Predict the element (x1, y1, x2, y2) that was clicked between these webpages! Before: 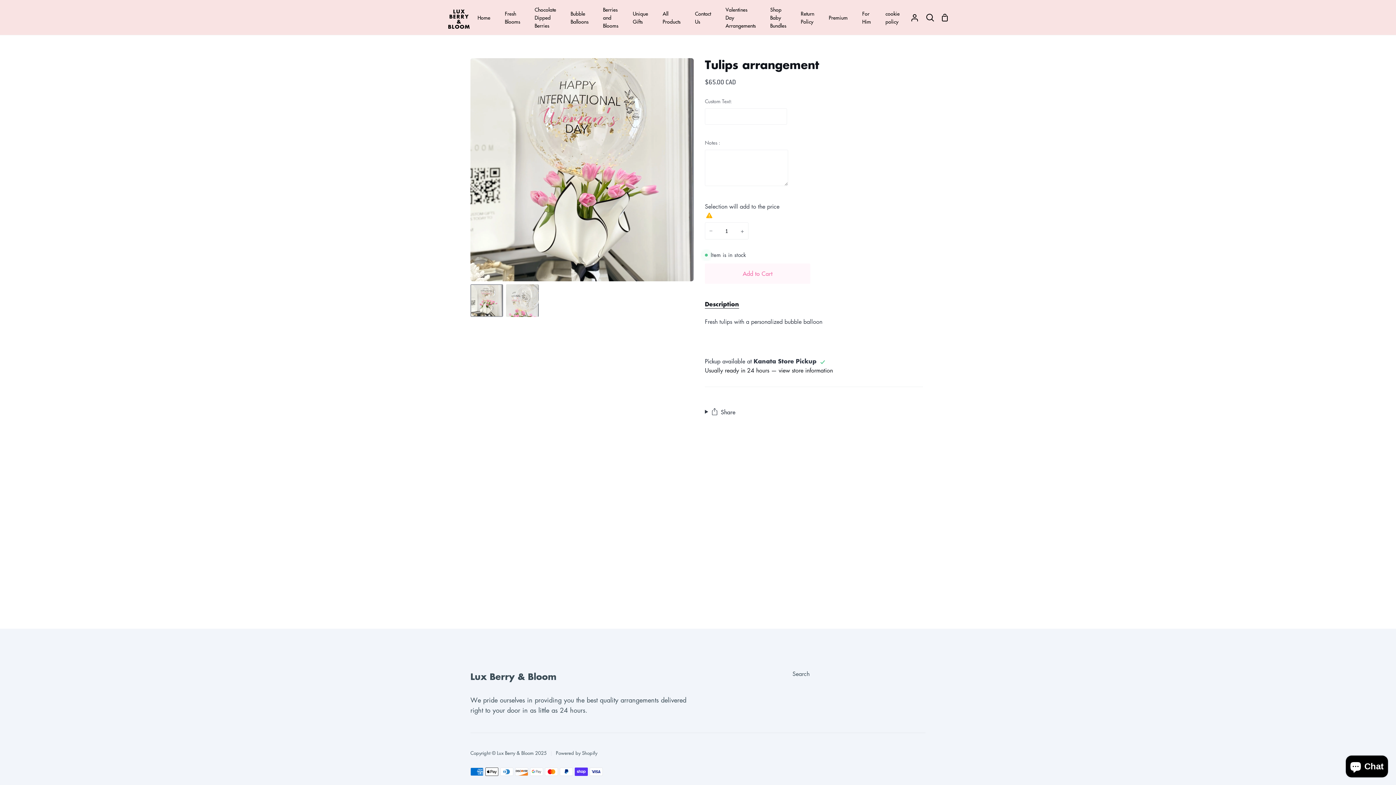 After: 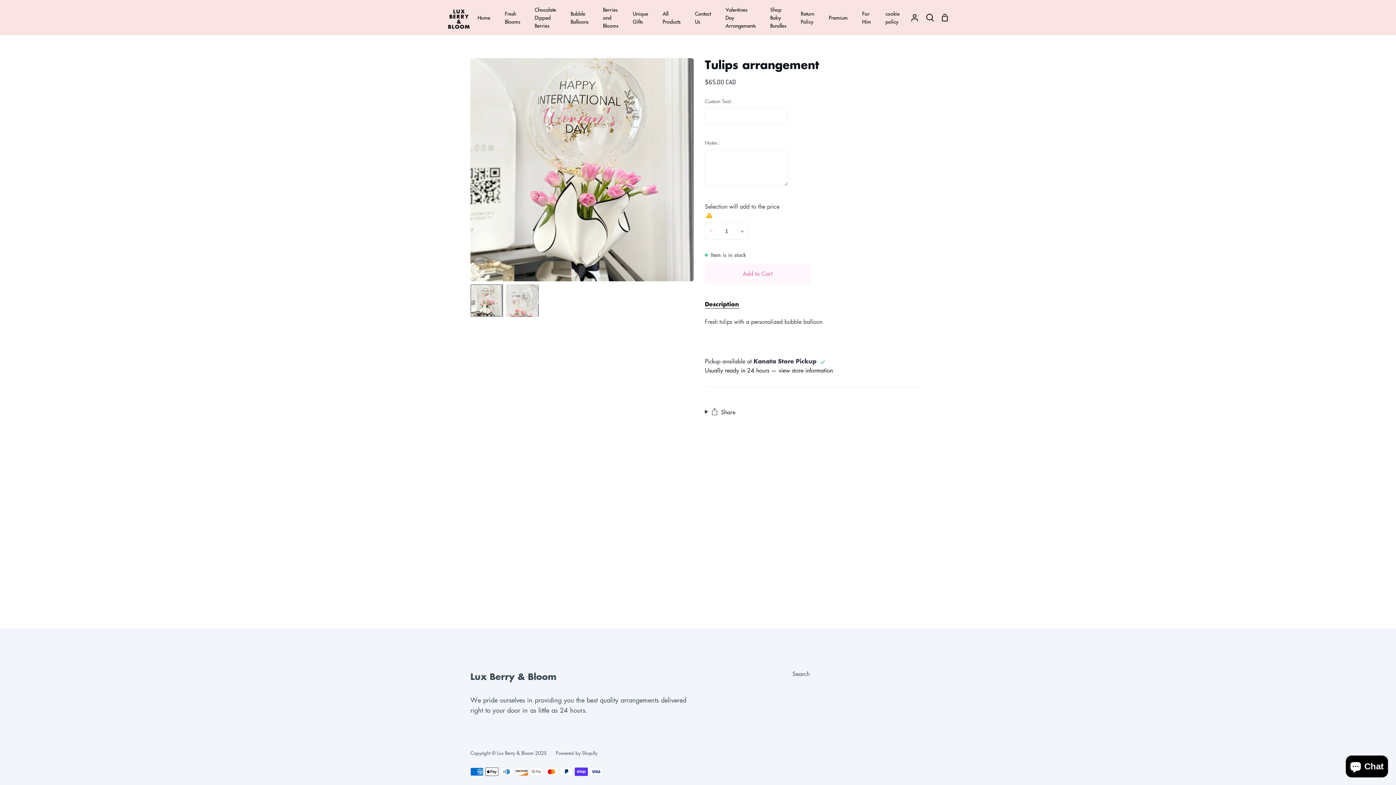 Action: bbox: (705, 222, 717, 239) label: −